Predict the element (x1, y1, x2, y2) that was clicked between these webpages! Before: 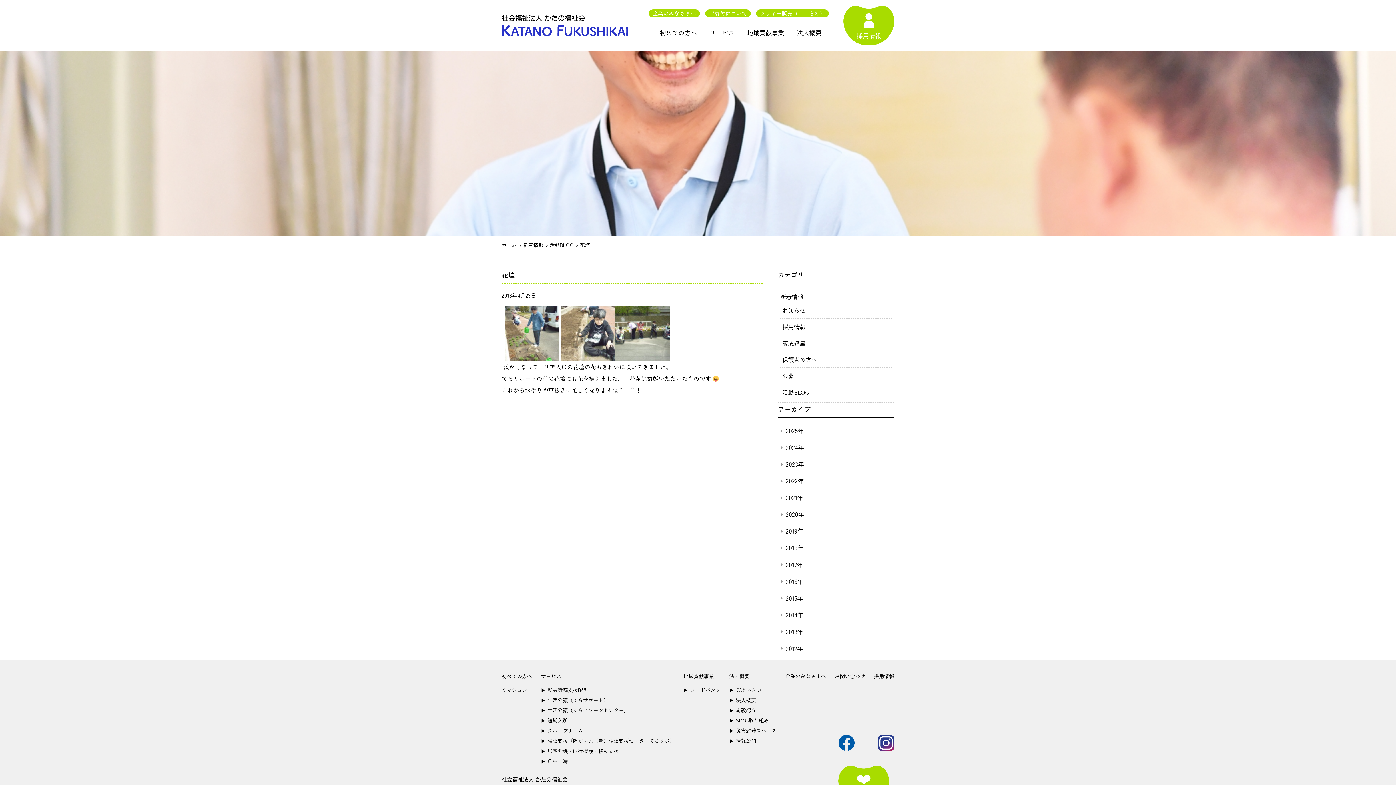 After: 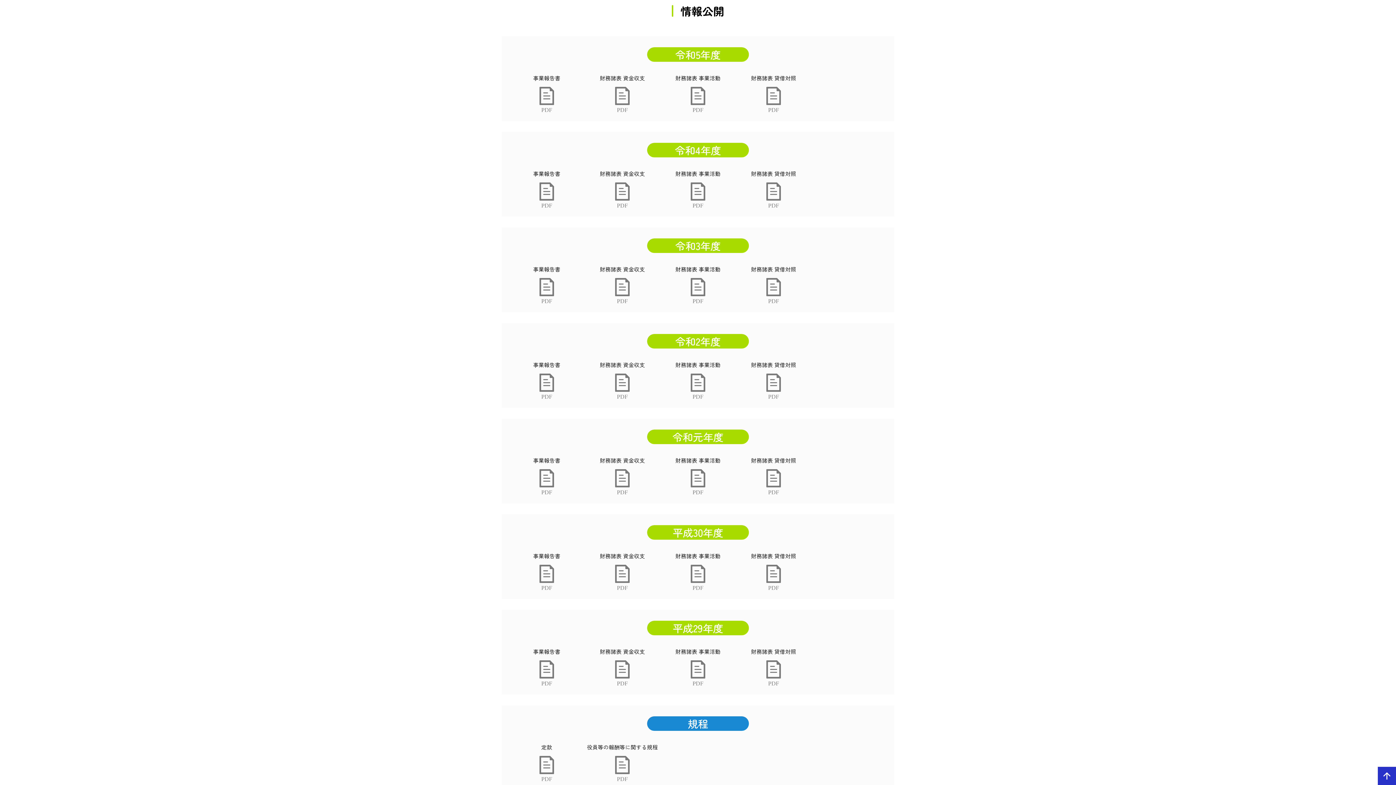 Action: label: ▶︎情報公開 bbox: (729, 737, 756, 744)